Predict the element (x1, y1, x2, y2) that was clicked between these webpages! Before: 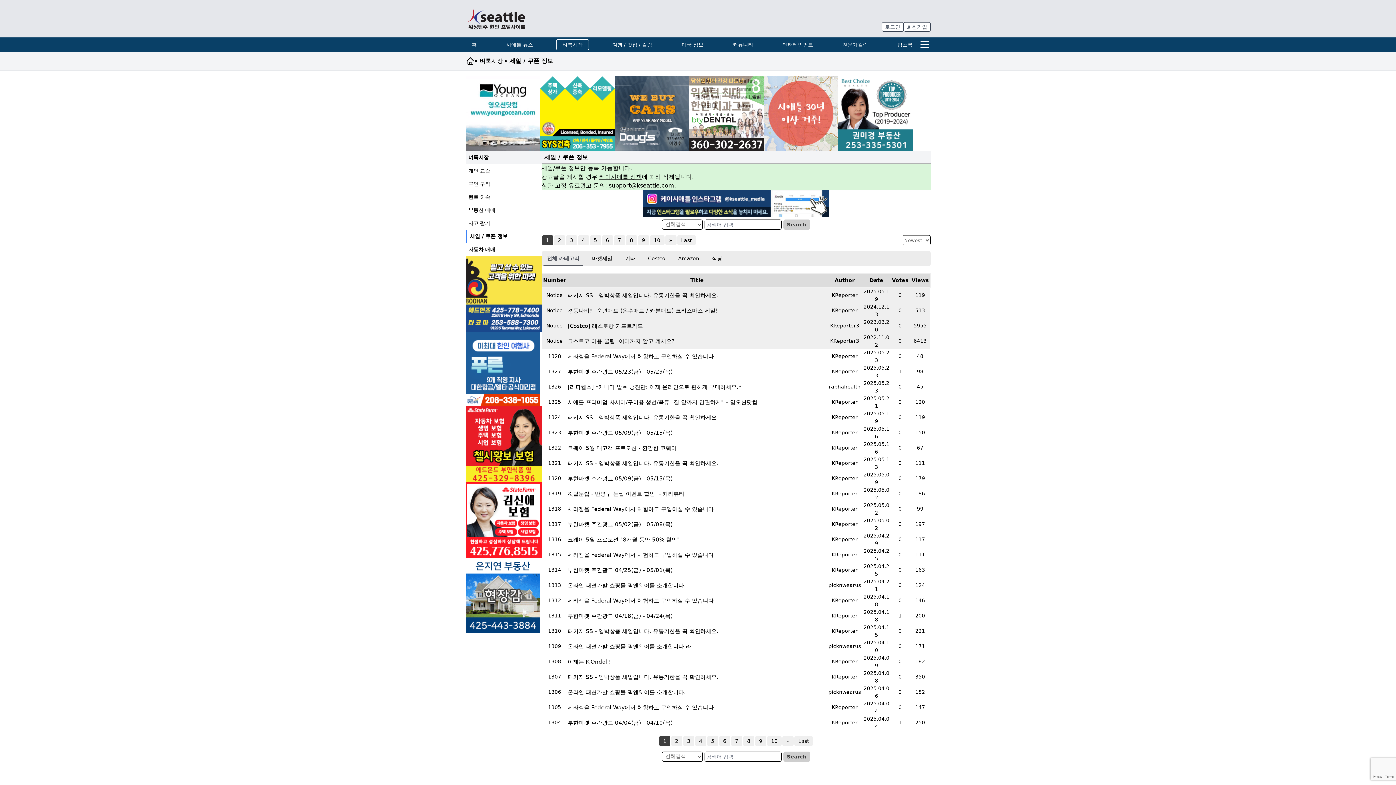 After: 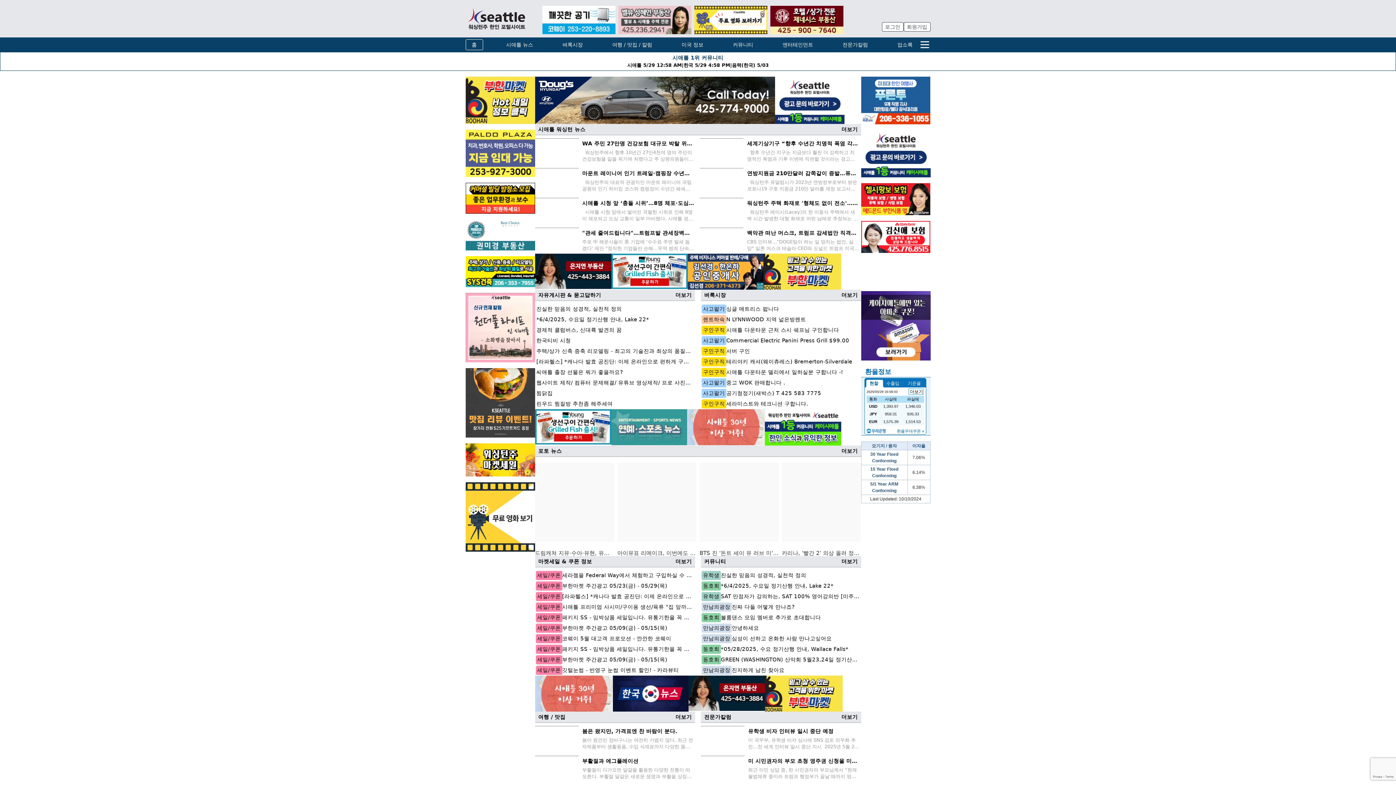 Action: label: 홈 bbox: (465, 39, 483, 50)